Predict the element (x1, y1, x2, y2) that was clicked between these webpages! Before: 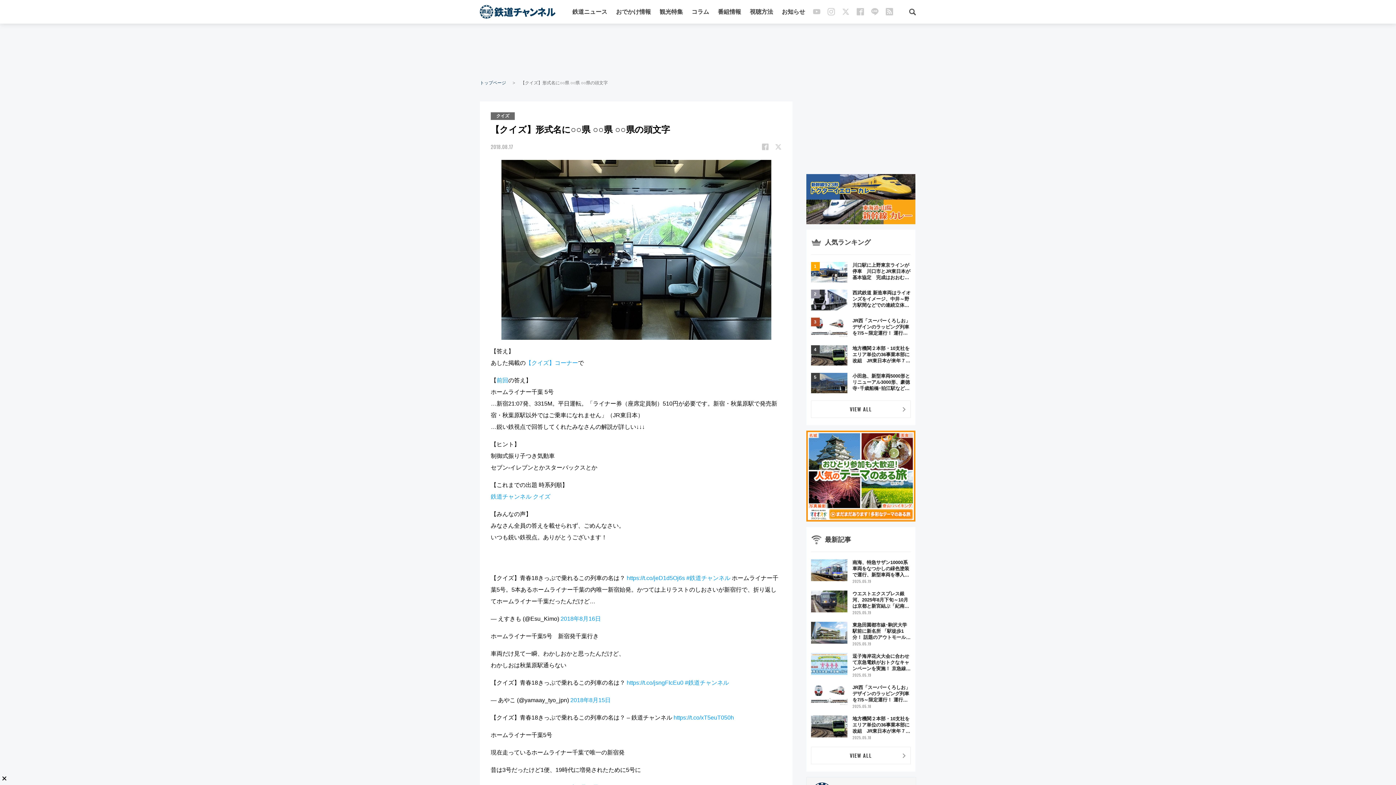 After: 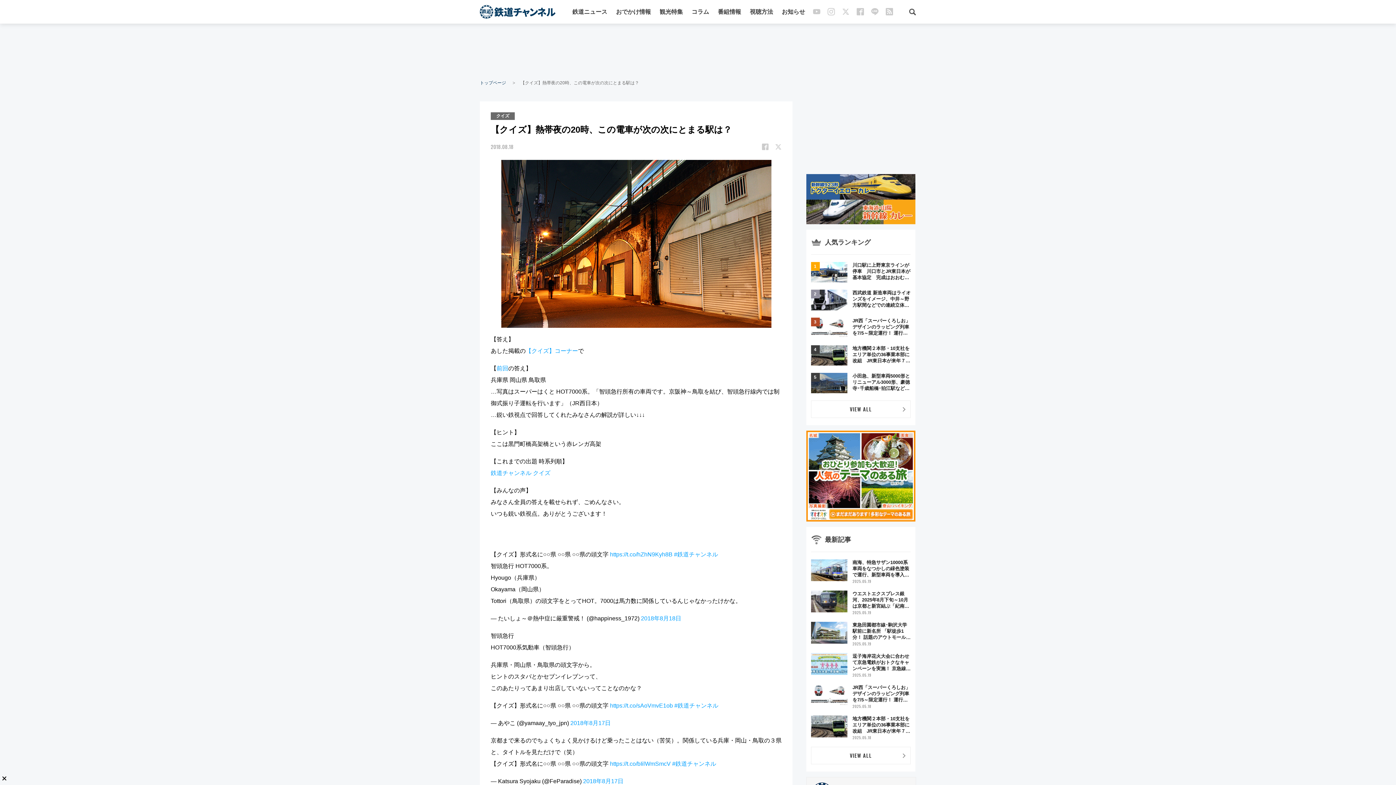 Action: label: 【クイズ】コーナー bbox: (525, 360, 578, 366)